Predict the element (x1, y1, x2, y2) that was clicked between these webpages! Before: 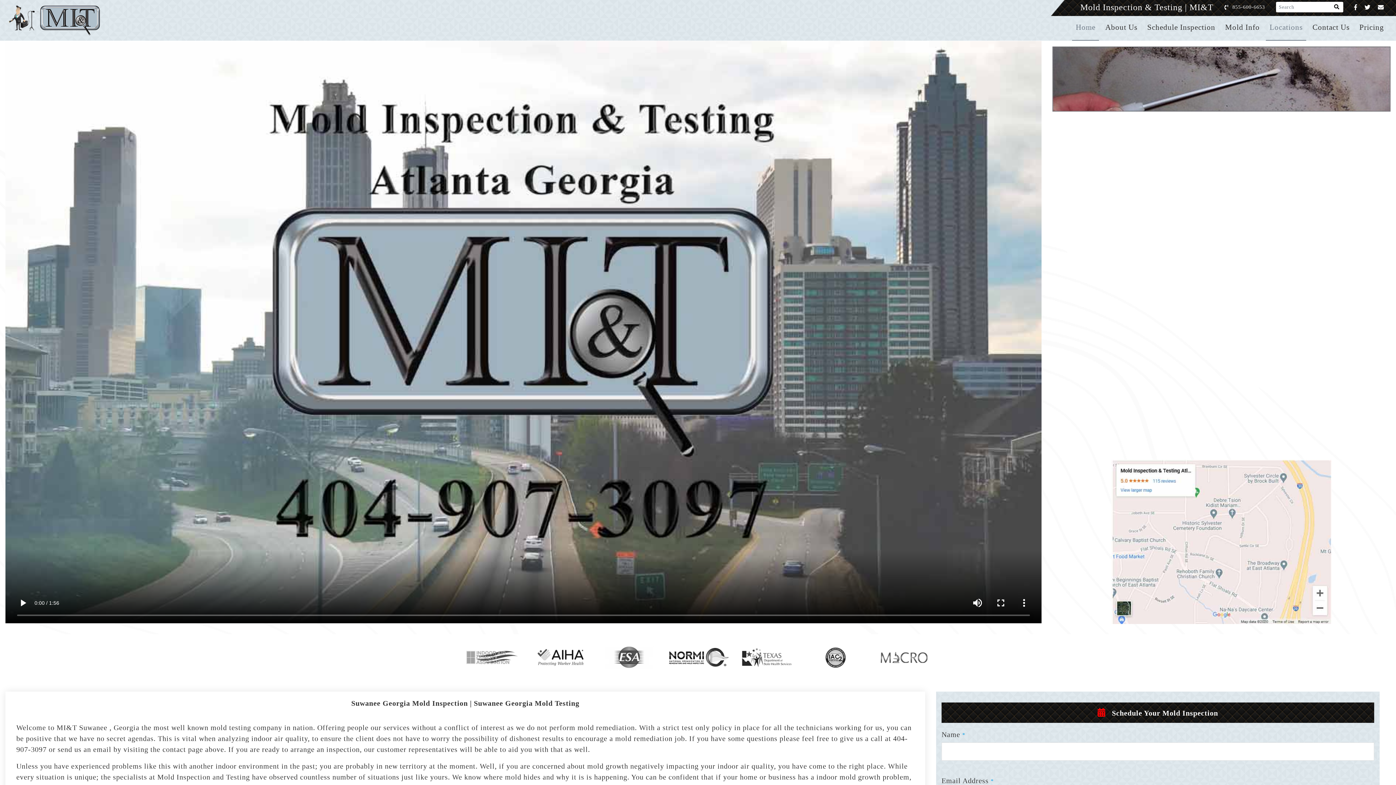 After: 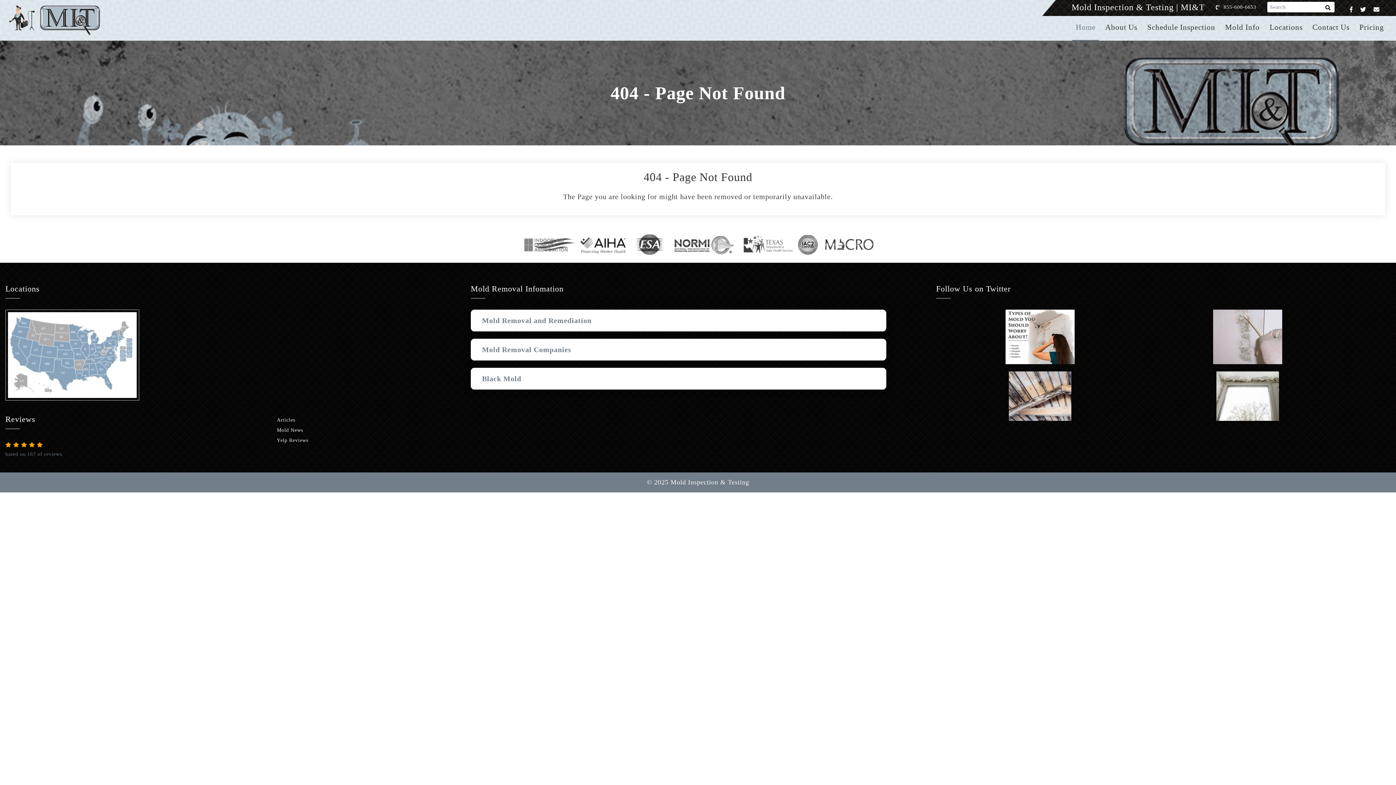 Action: label: Search bbox: (1334, 1, 1339, 12)